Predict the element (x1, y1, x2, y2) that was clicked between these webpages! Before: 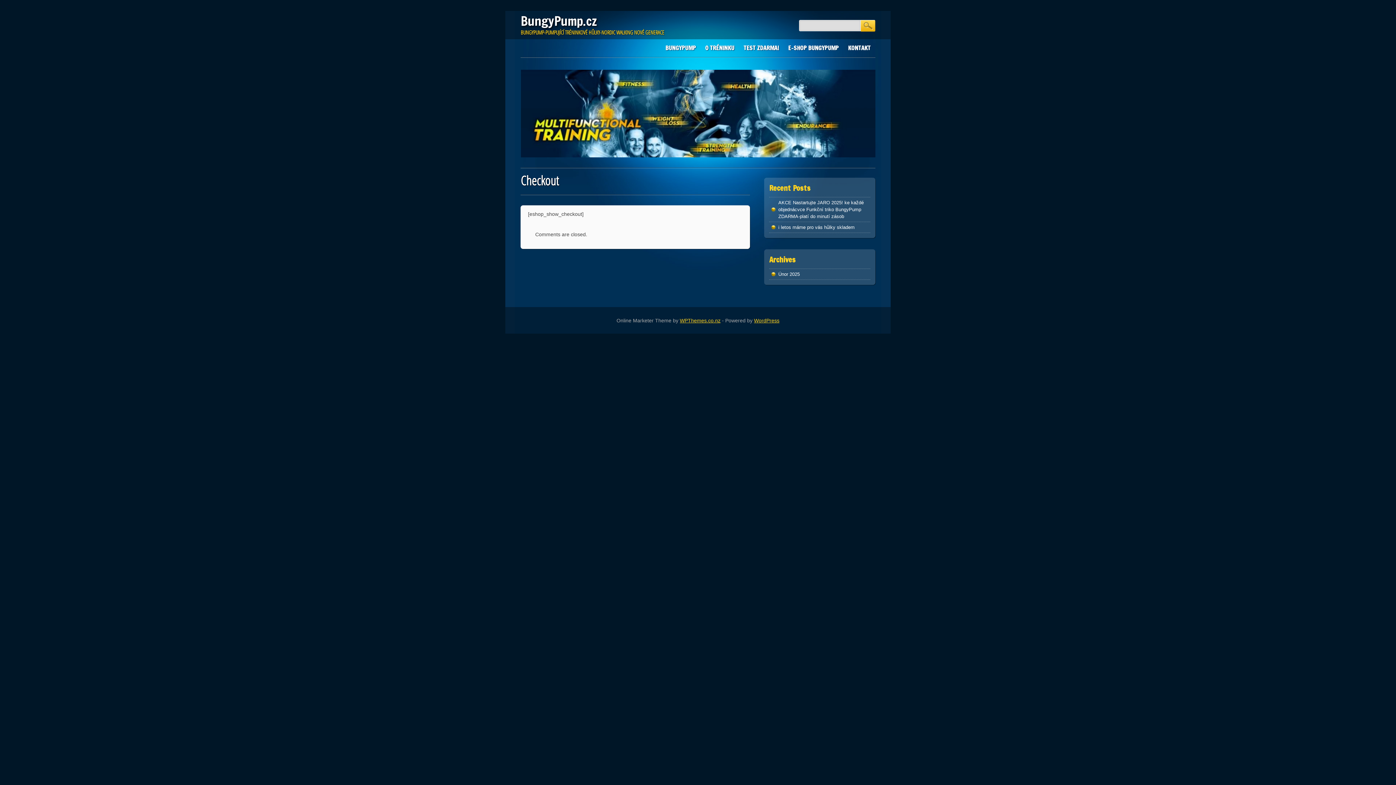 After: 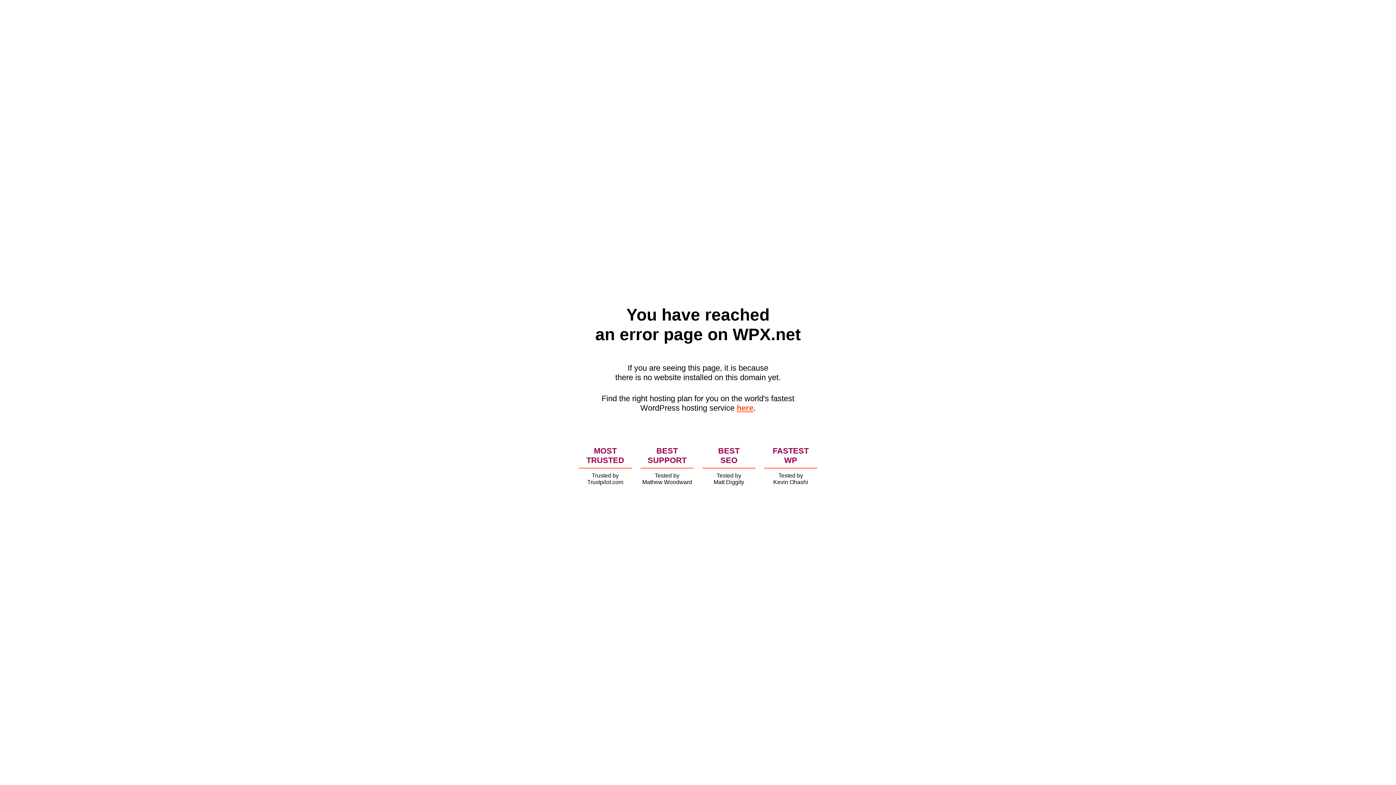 Action: bbox: (680, 317, 720, 323) label: WPThemes.co.nz